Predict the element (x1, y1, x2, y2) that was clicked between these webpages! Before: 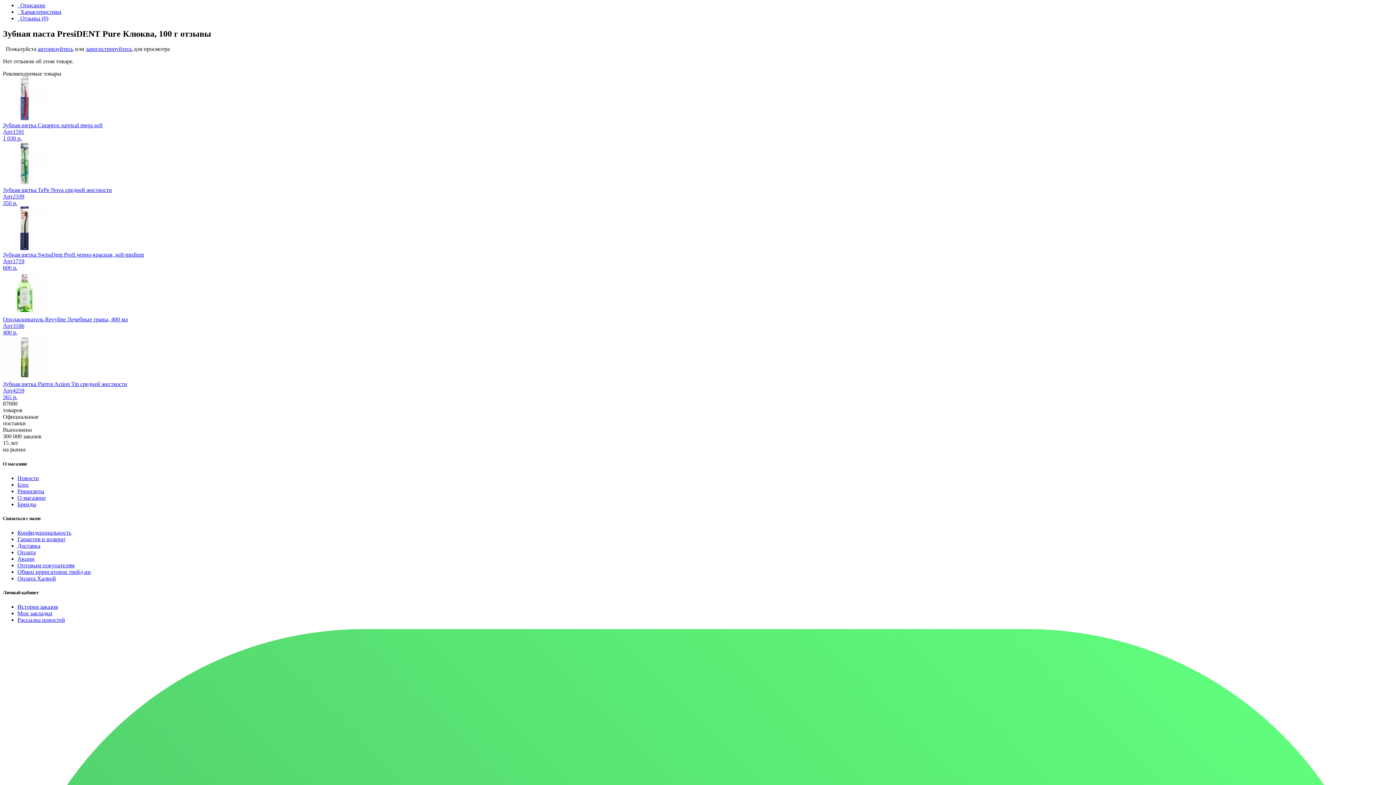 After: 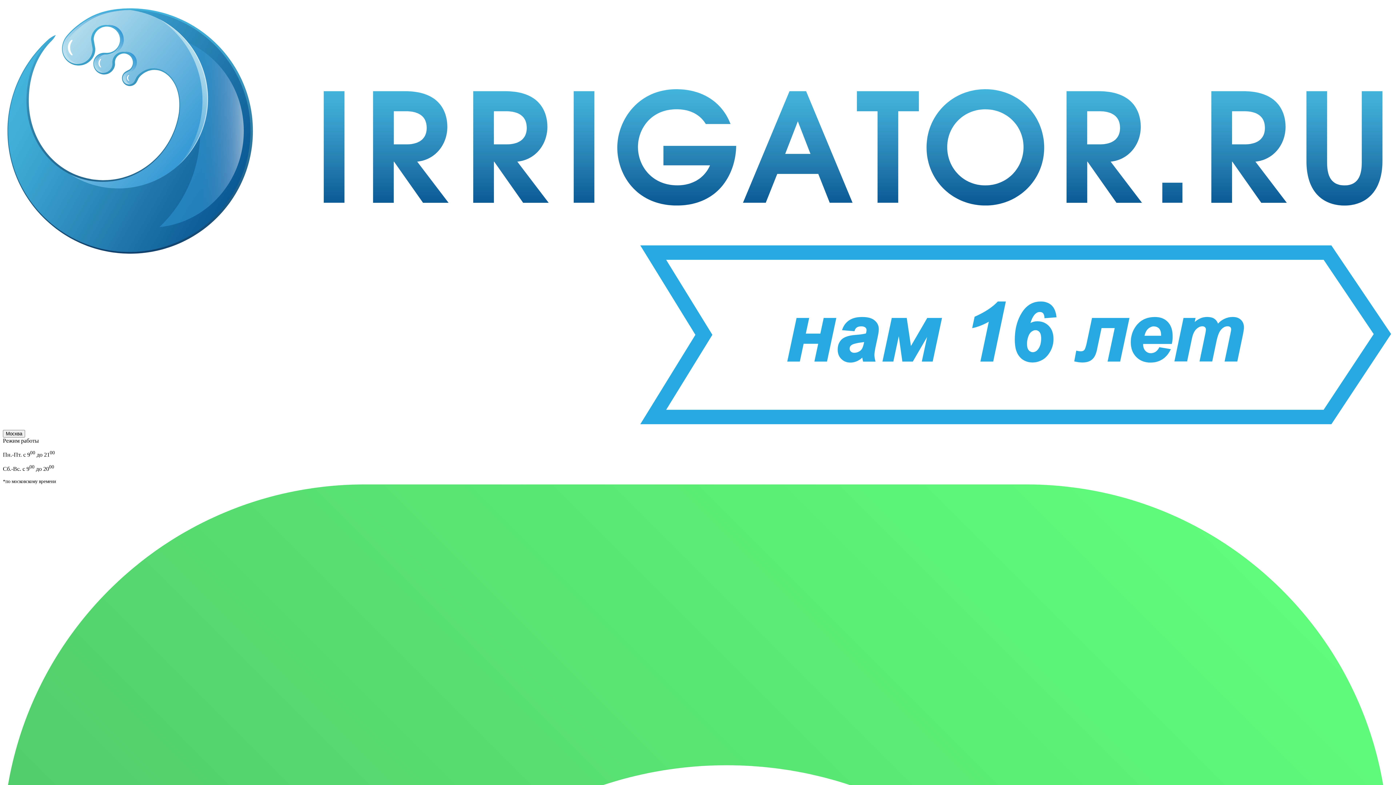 Action: bbox: (17, 604, 58, 610) label: История заказов